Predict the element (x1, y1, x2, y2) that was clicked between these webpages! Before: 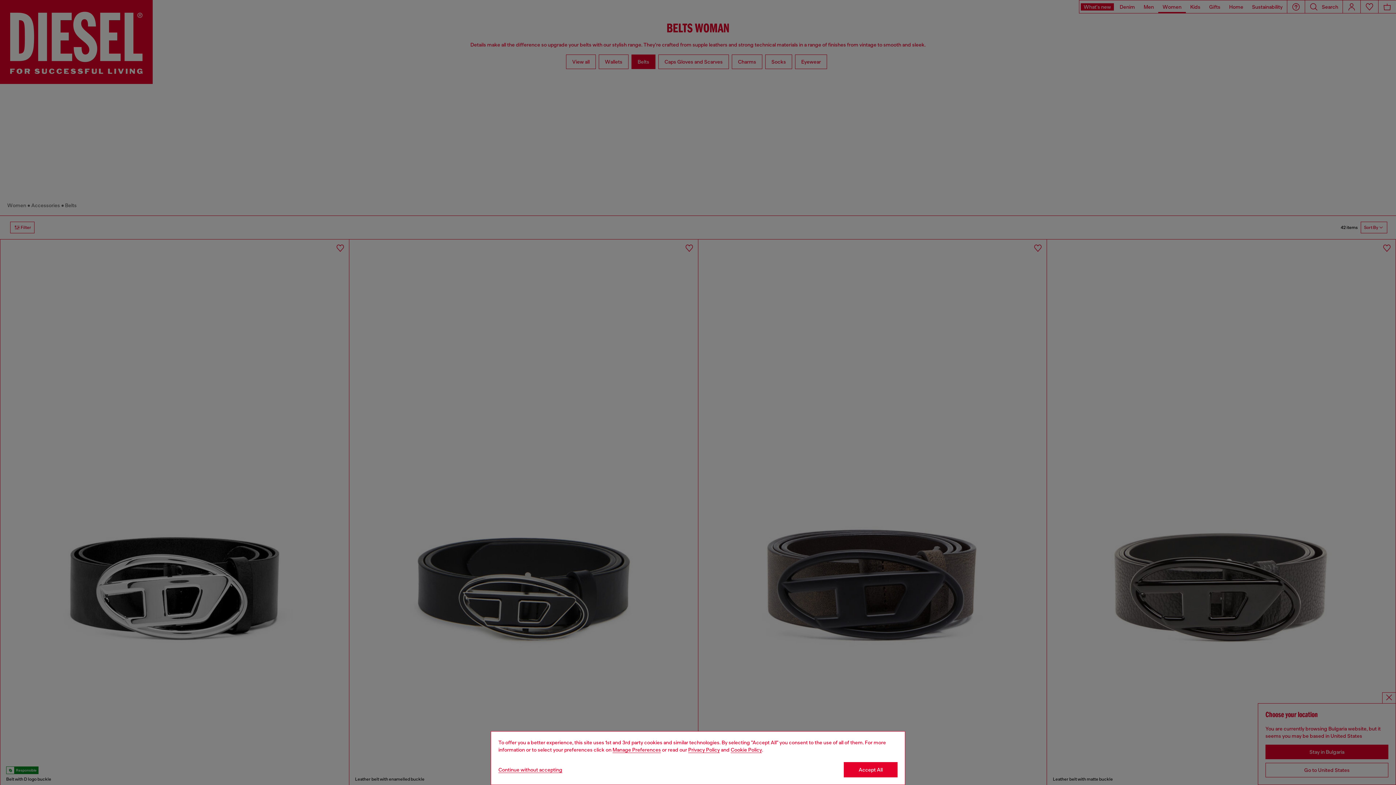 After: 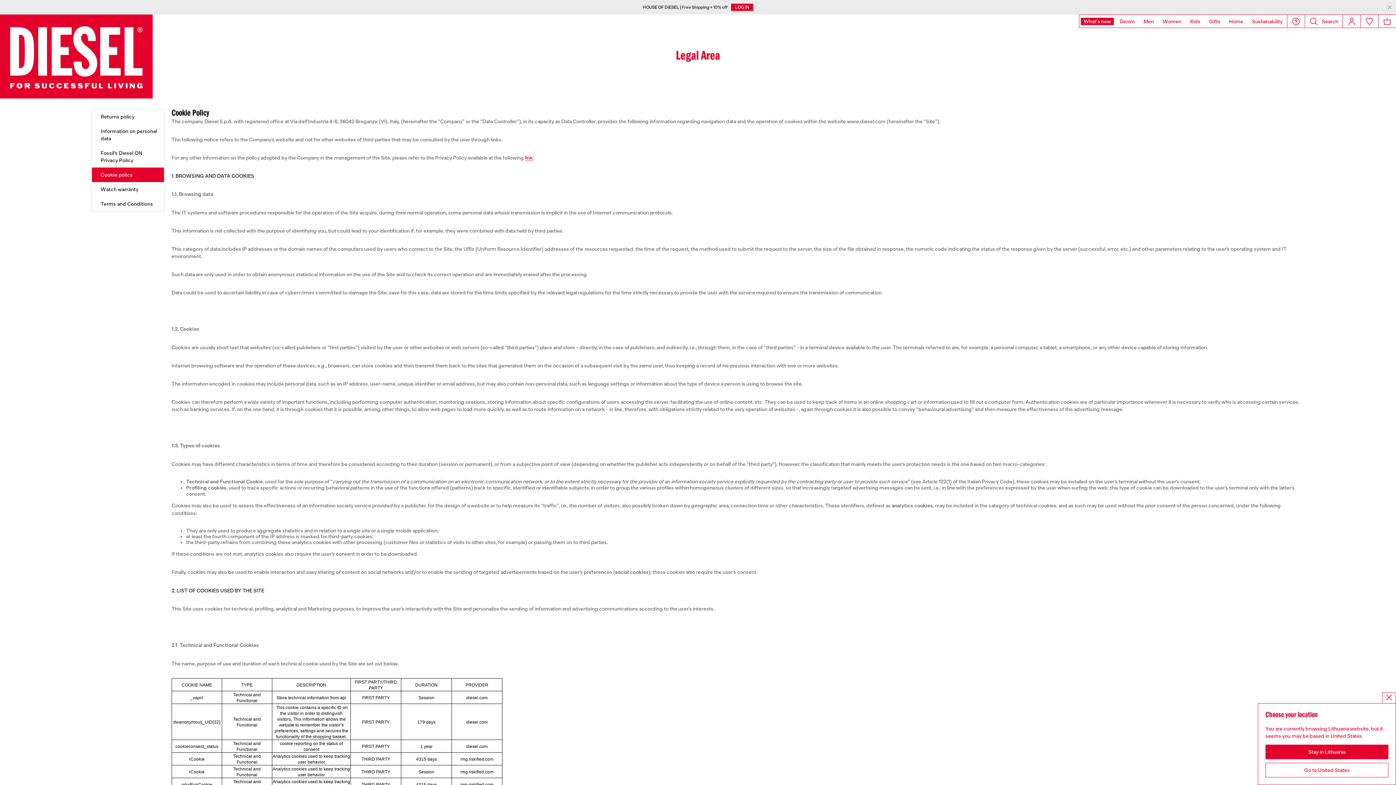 Action: bbox: (730, 747, 762, 753) label: Cookie Policy